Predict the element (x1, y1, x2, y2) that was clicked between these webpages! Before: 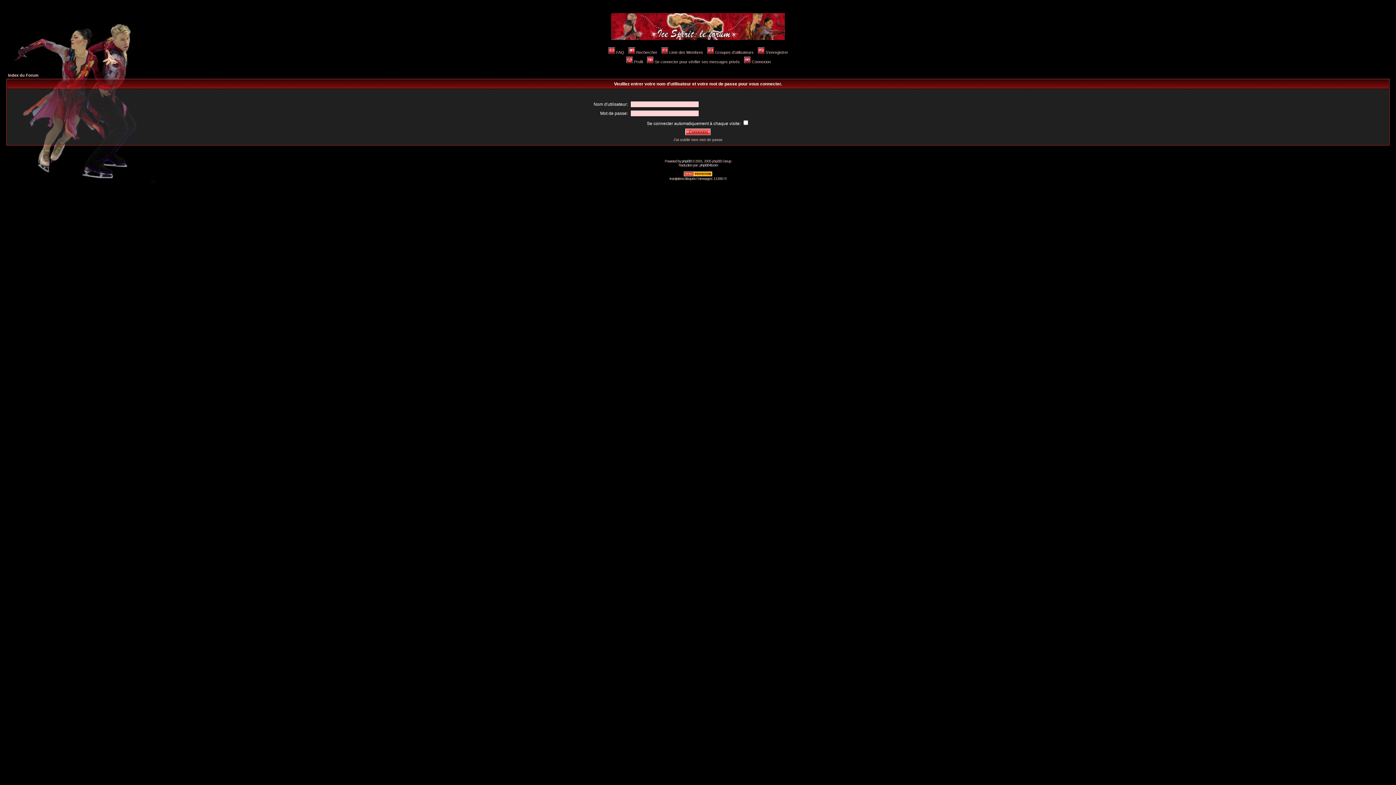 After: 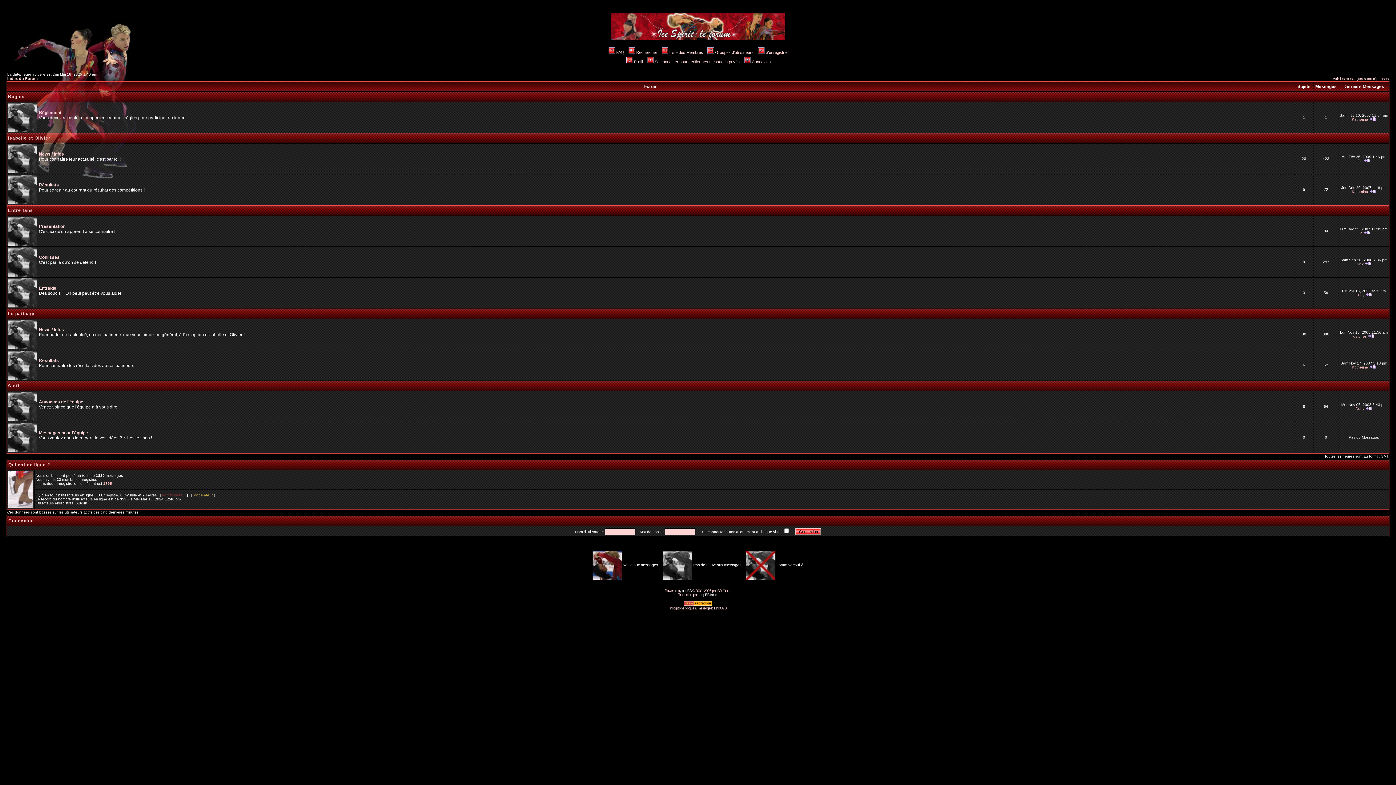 Action: bbox: (8, 73, 38, 77) label: Index du Forum